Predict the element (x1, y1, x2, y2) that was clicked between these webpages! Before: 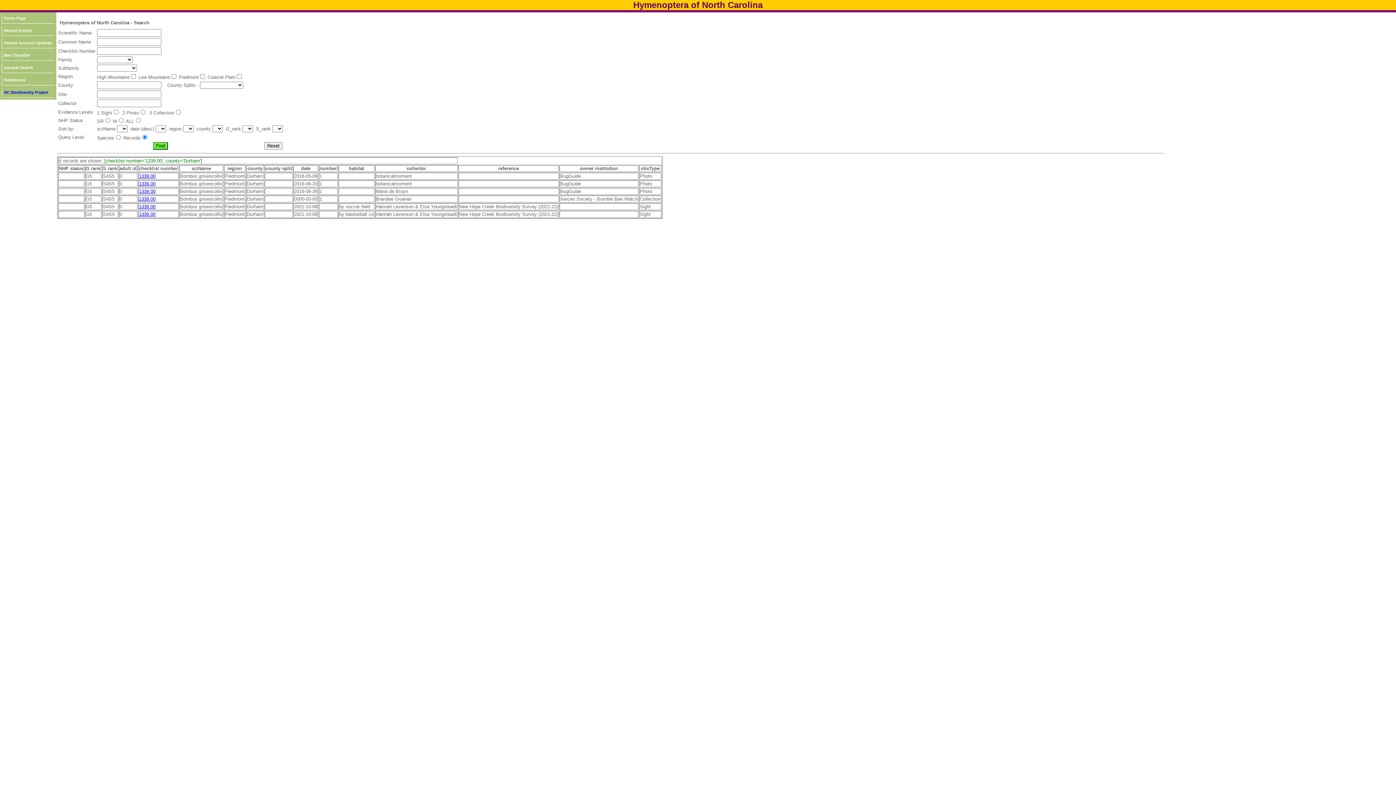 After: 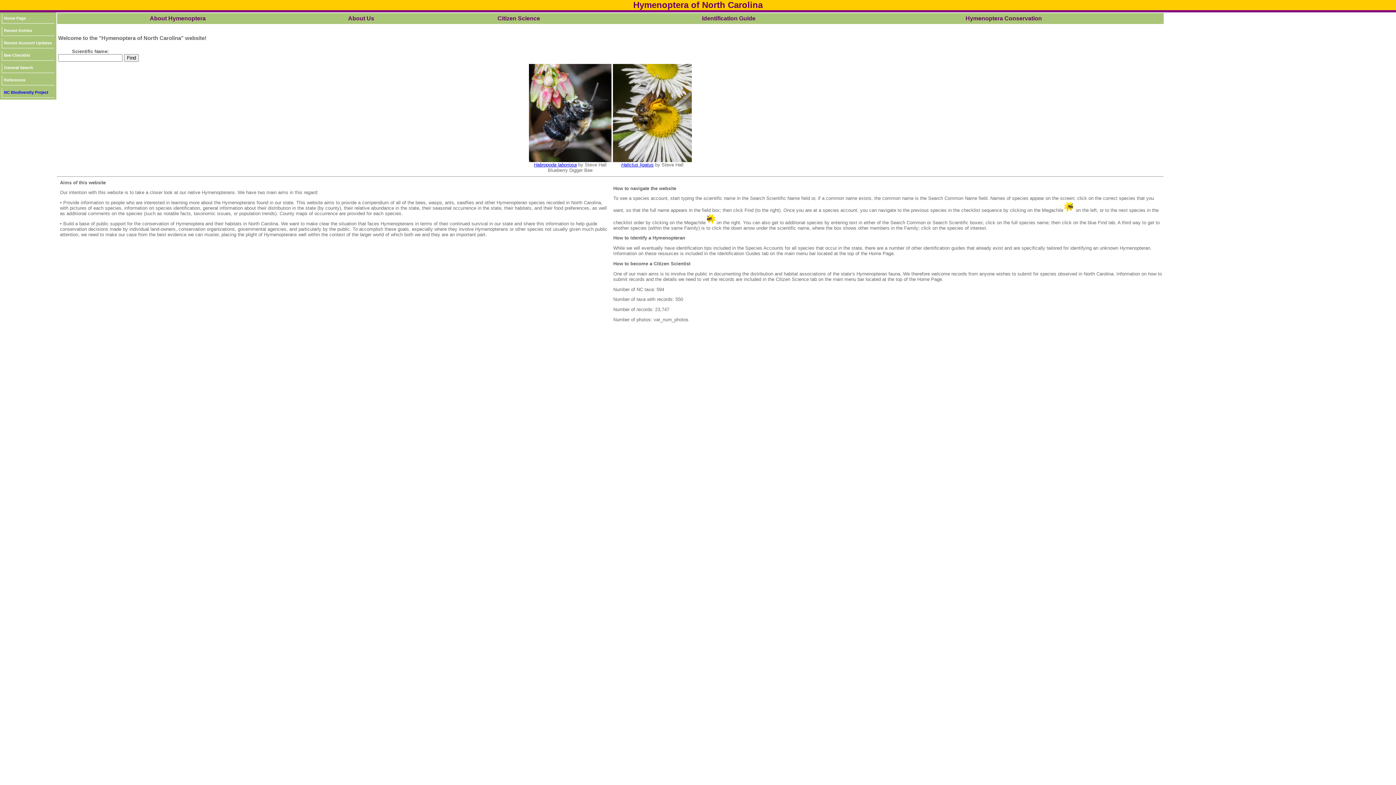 Action: bbox: (1, 14, 54, 23) label: Home Page